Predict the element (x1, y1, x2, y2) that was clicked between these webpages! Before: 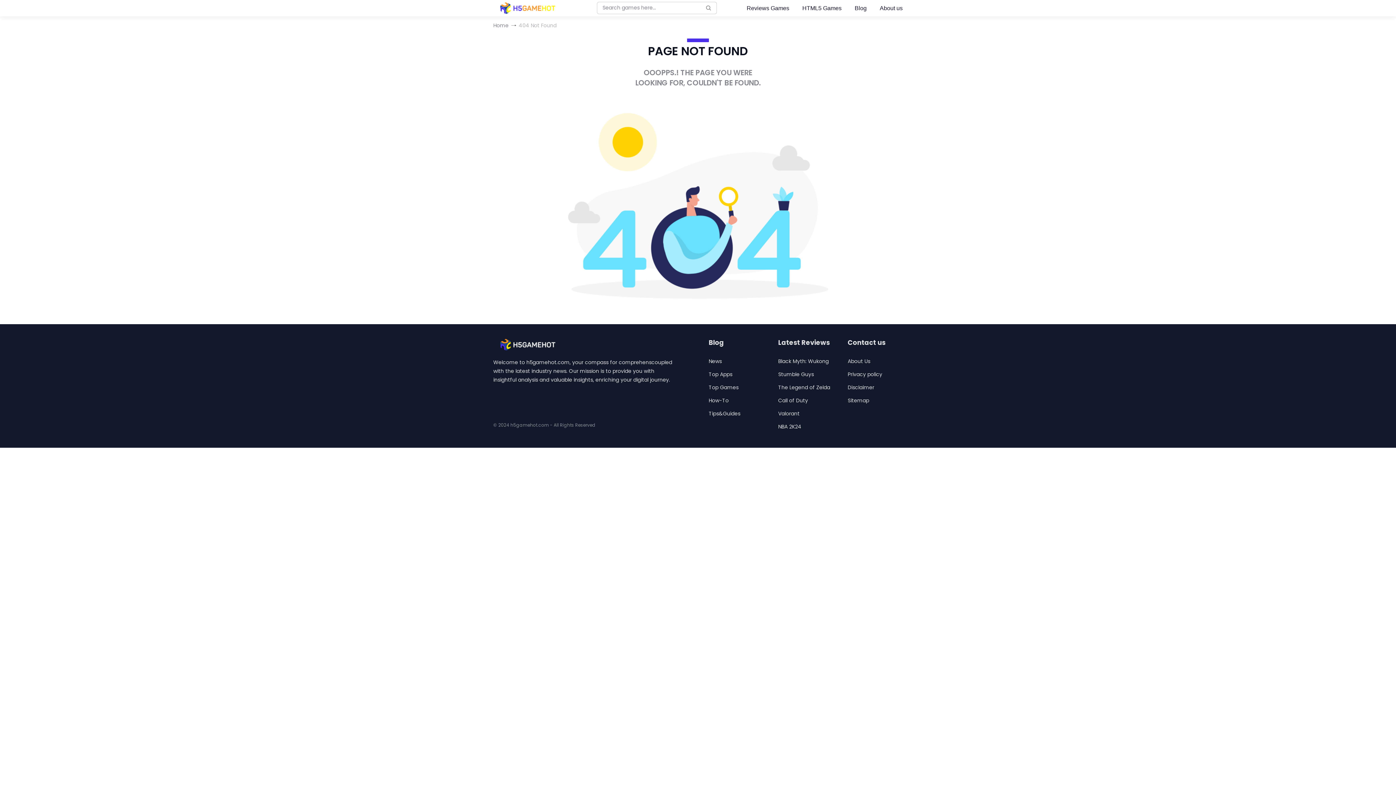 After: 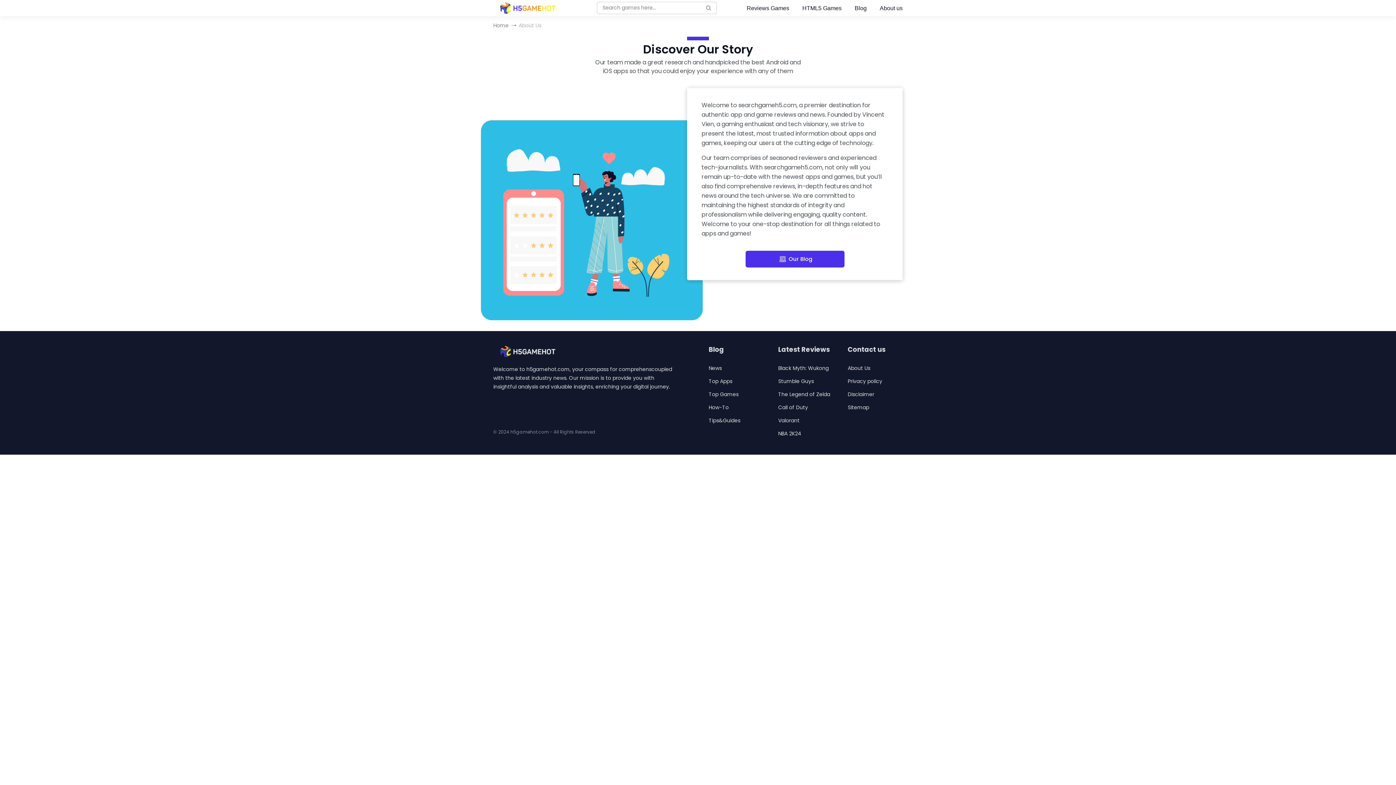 Action: bbox: (880, 4, 902, 12) label: About us